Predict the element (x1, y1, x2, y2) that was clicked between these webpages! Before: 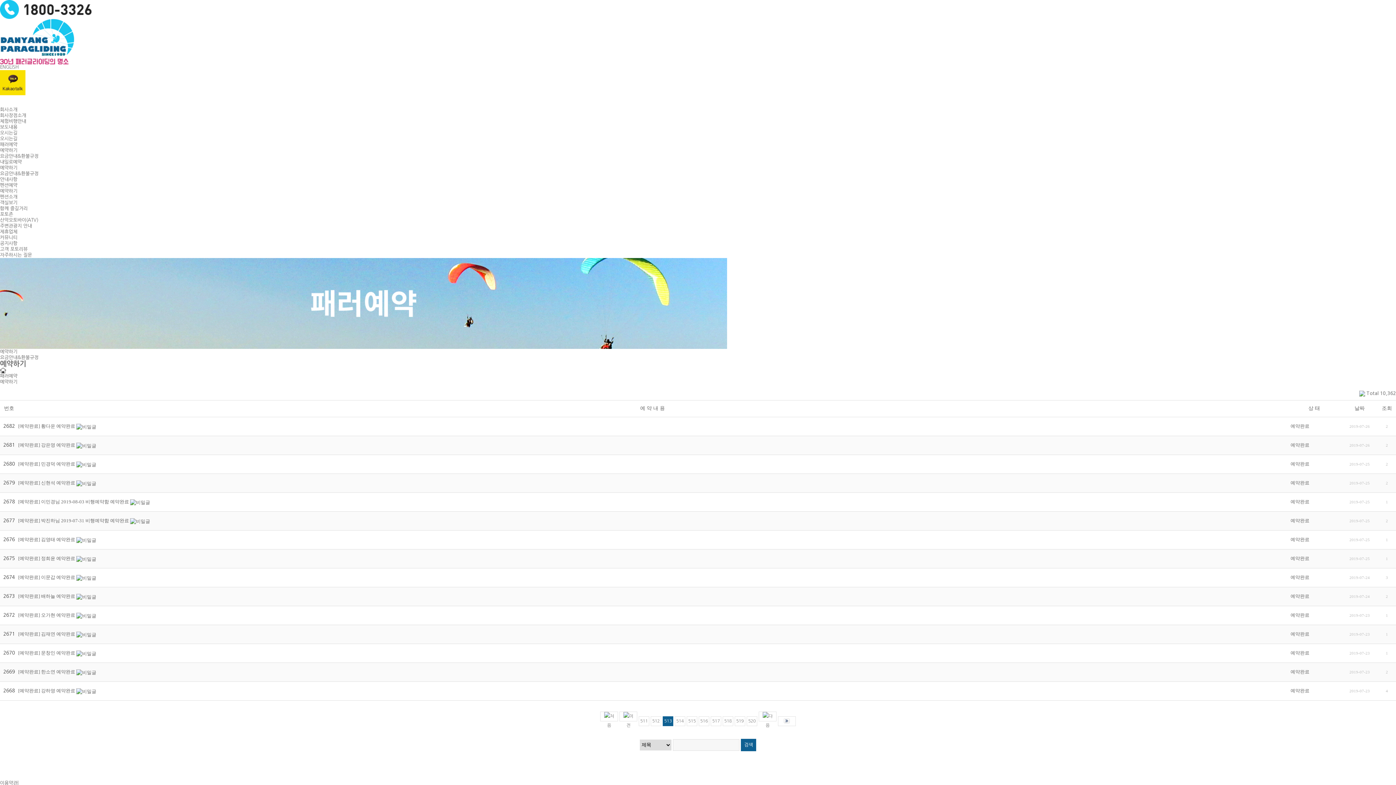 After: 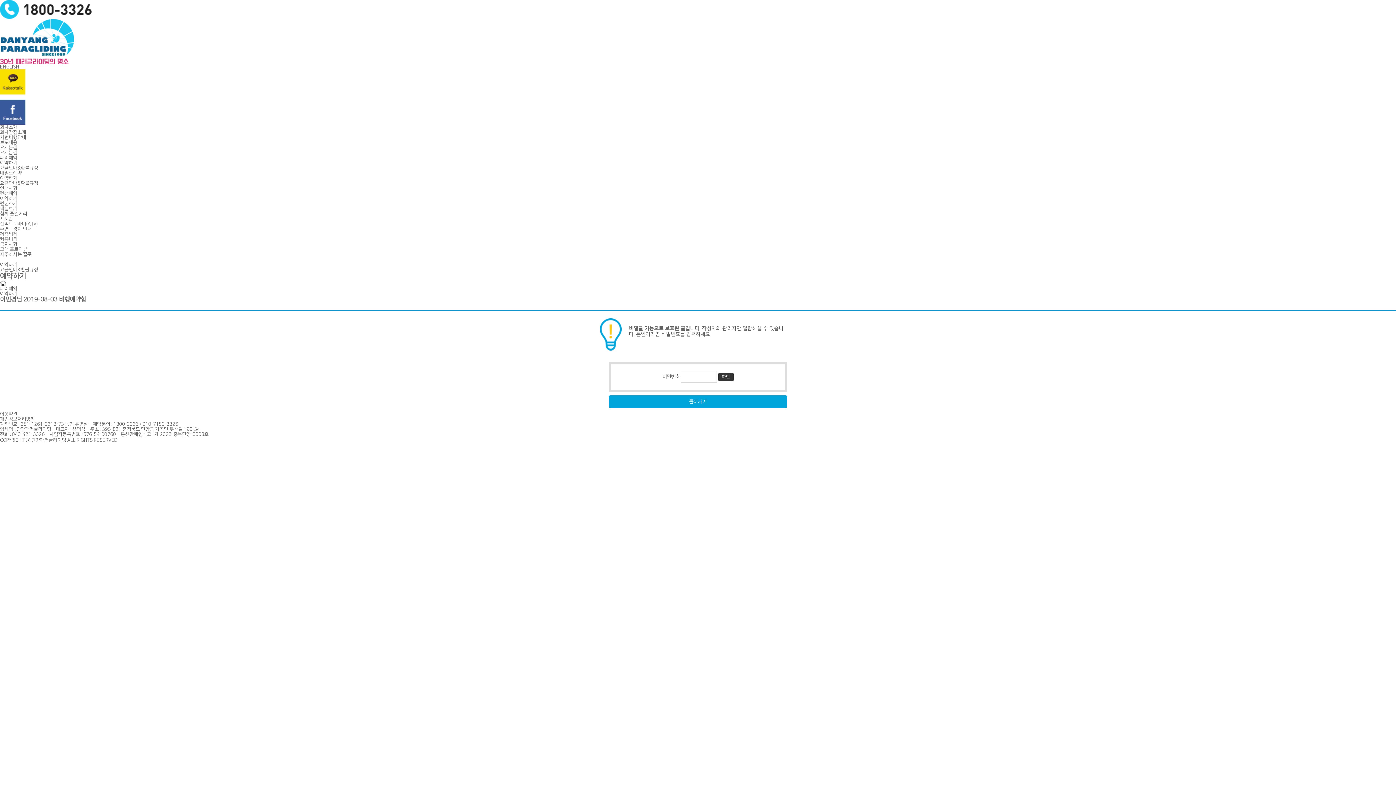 Action: bbox: (41, 499, 129, 504) label: 이민경님 2019-08-03 비행예약함 예약완료